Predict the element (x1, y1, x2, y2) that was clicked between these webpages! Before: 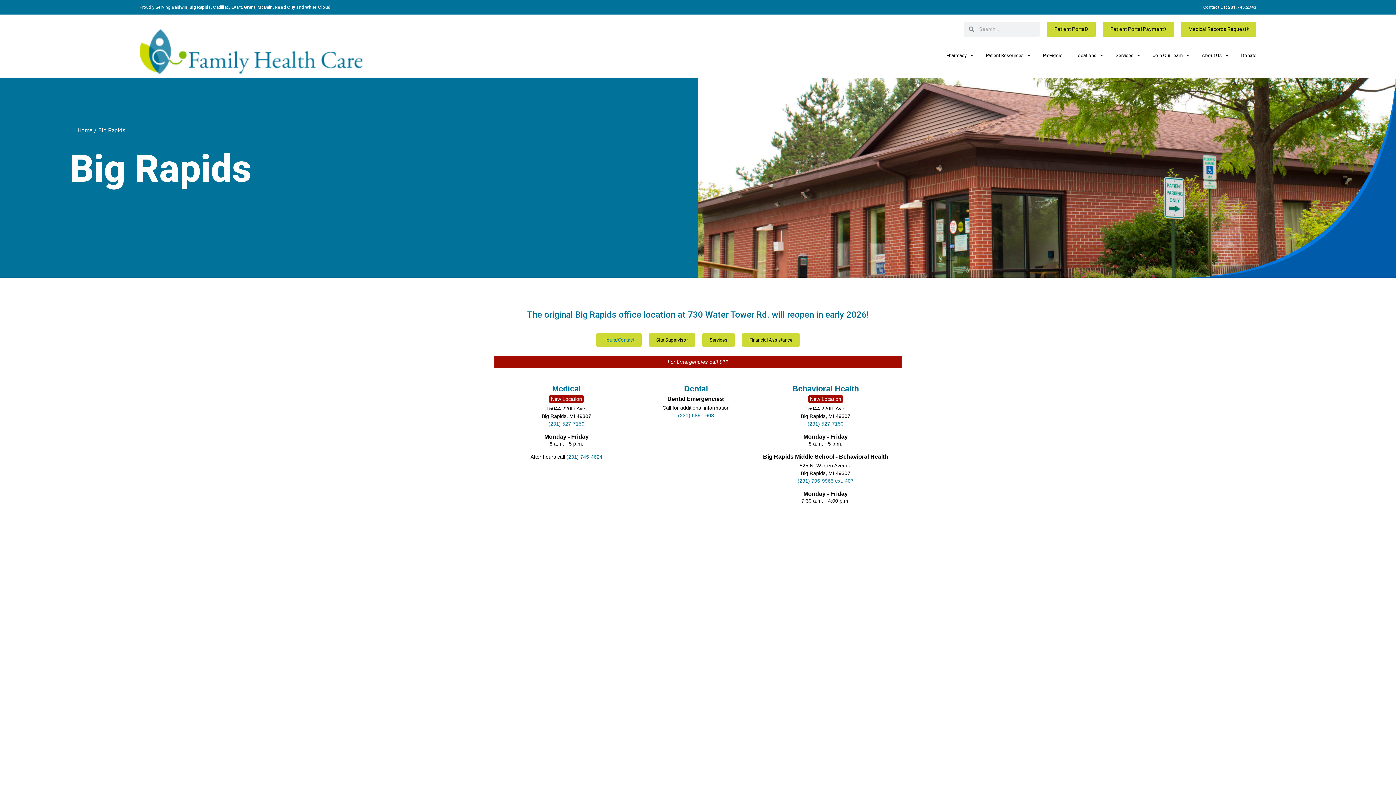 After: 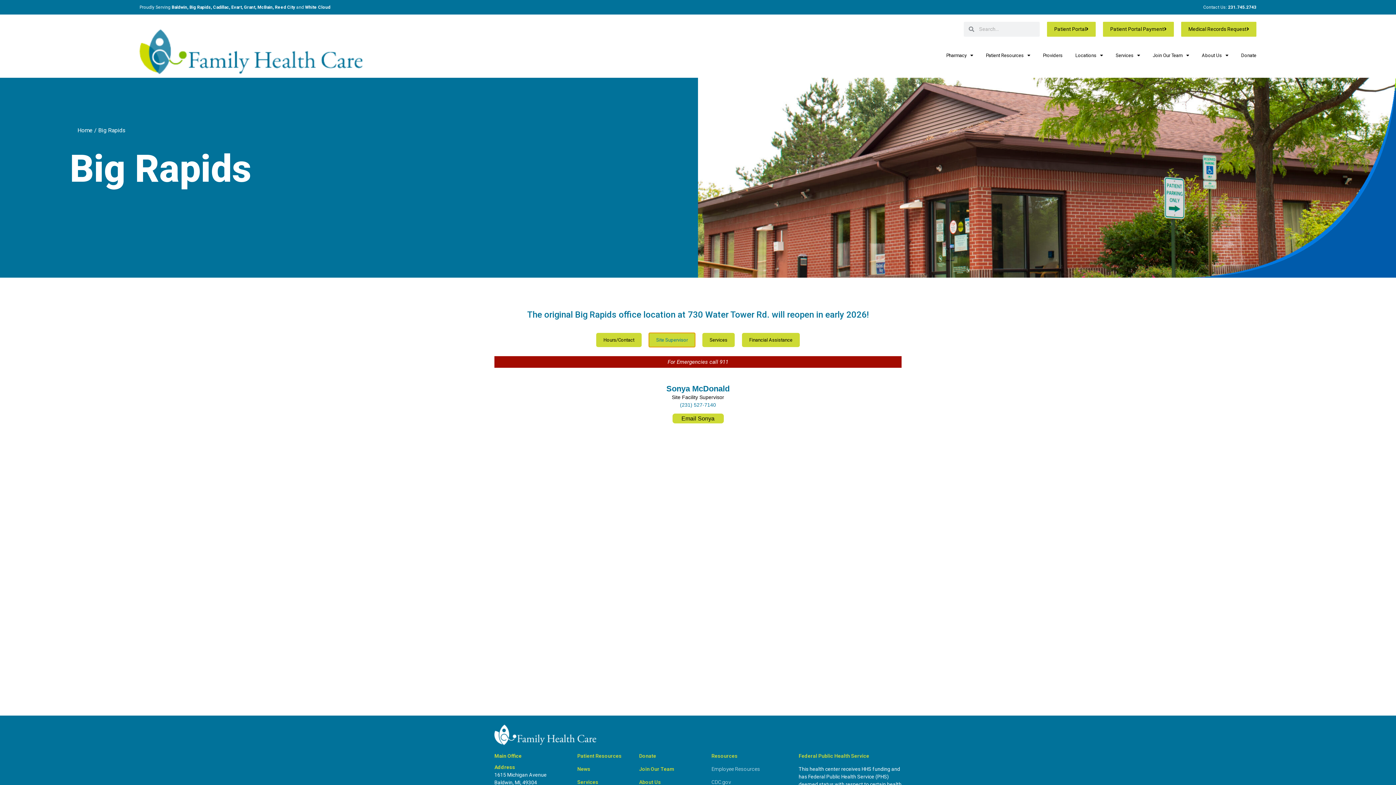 Action: bbox: (649, 333, 695, 347) label: Site Supervisor